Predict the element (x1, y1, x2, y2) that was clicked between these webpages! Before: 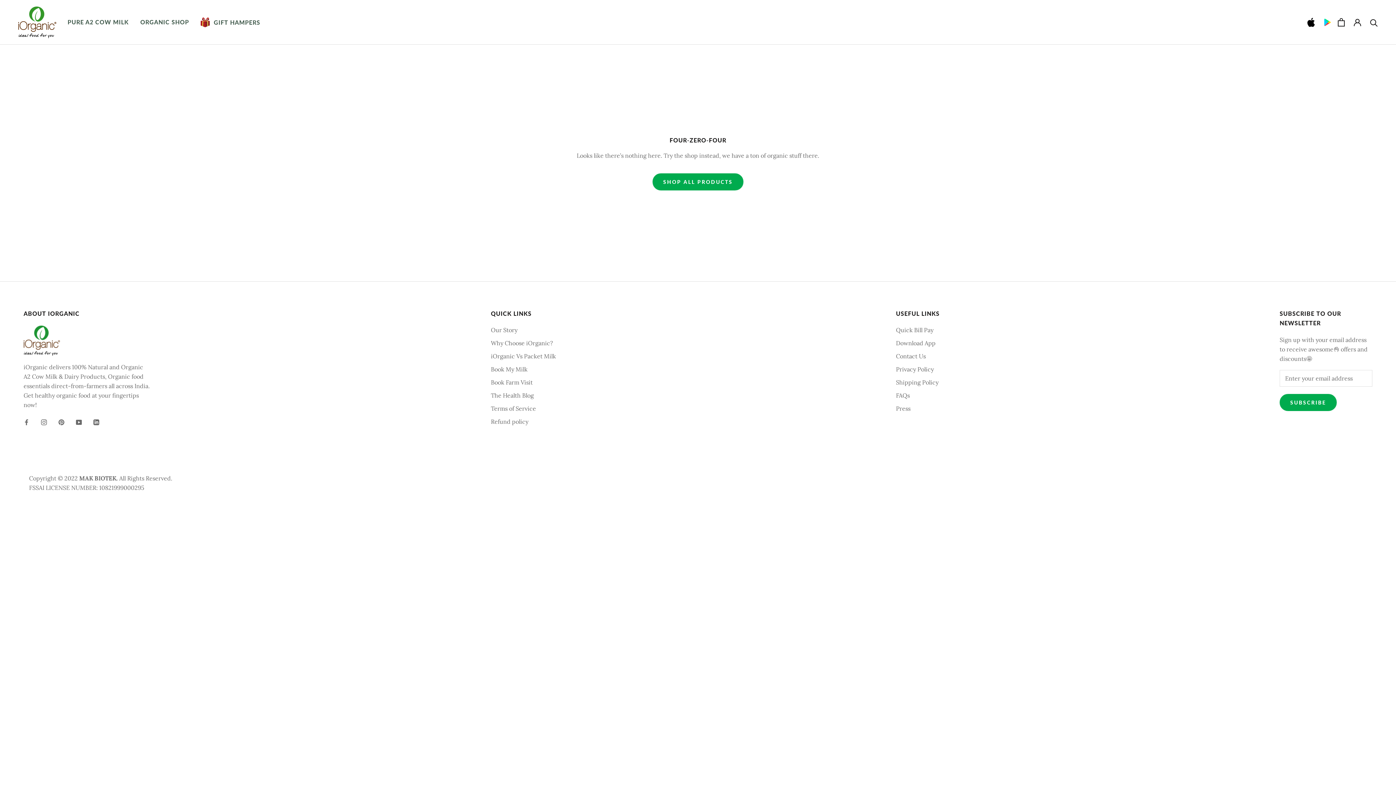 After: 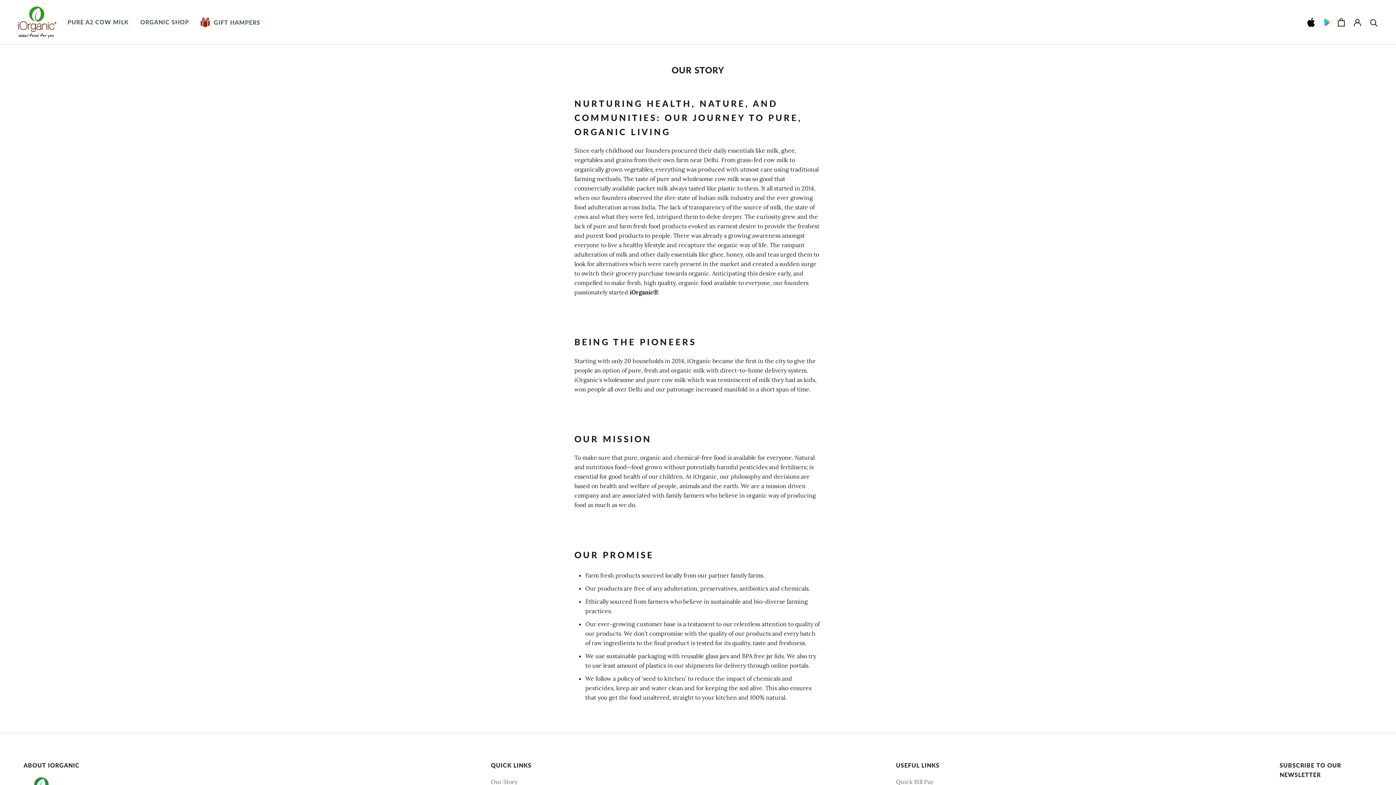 Action: bbox: (491, 325, 556, 334) label: Our Story